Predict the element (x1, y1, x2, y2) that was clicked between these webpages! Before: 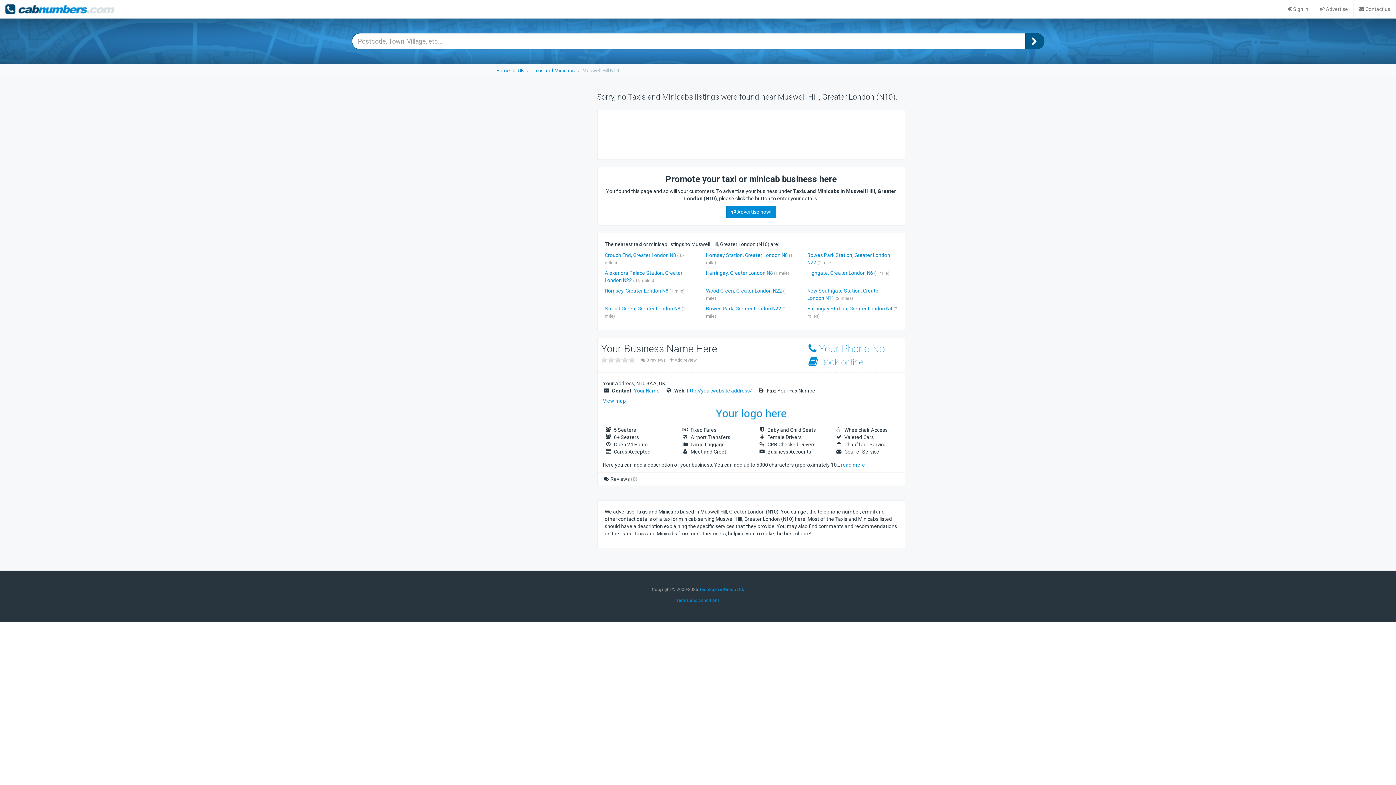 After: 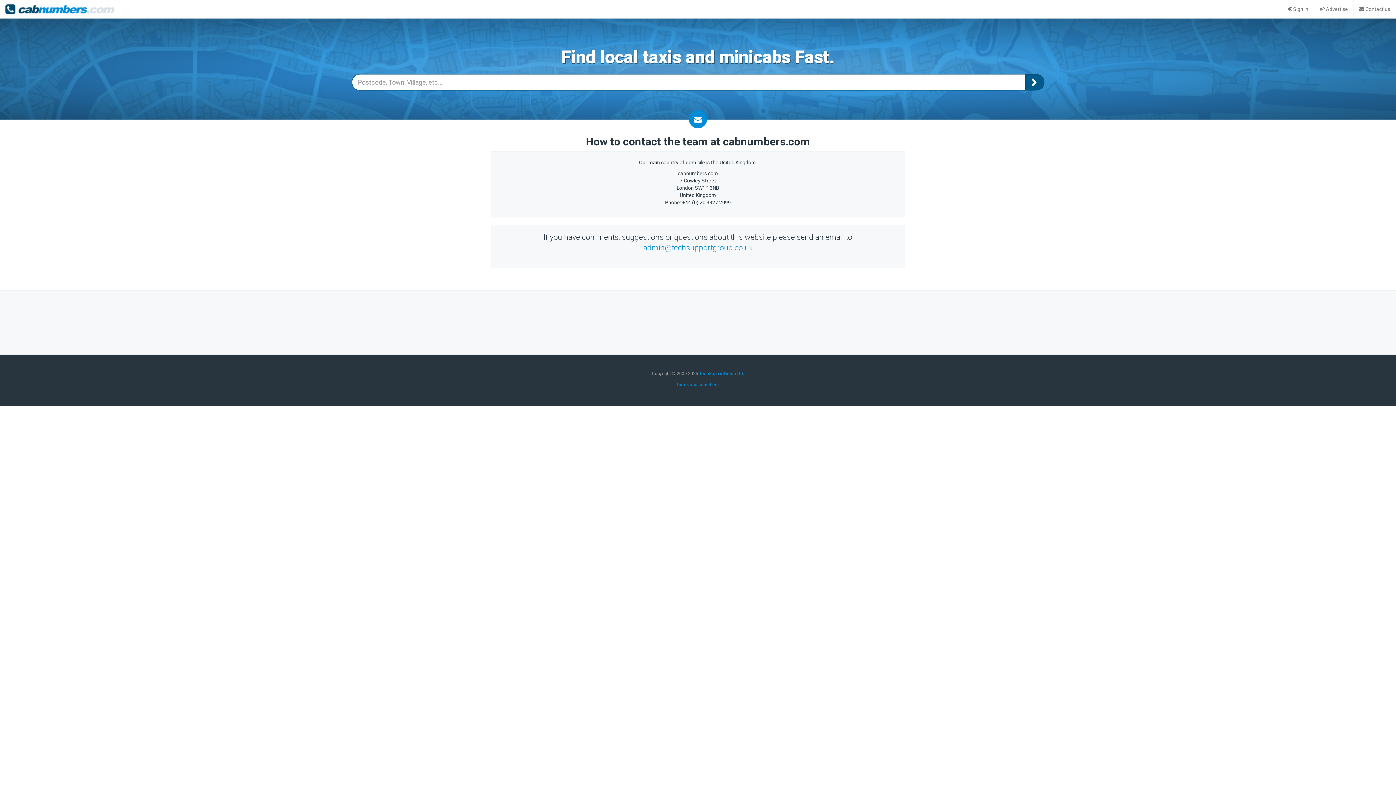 Action: label:  Contact us bbox: (1353, 0, 1396, 18)